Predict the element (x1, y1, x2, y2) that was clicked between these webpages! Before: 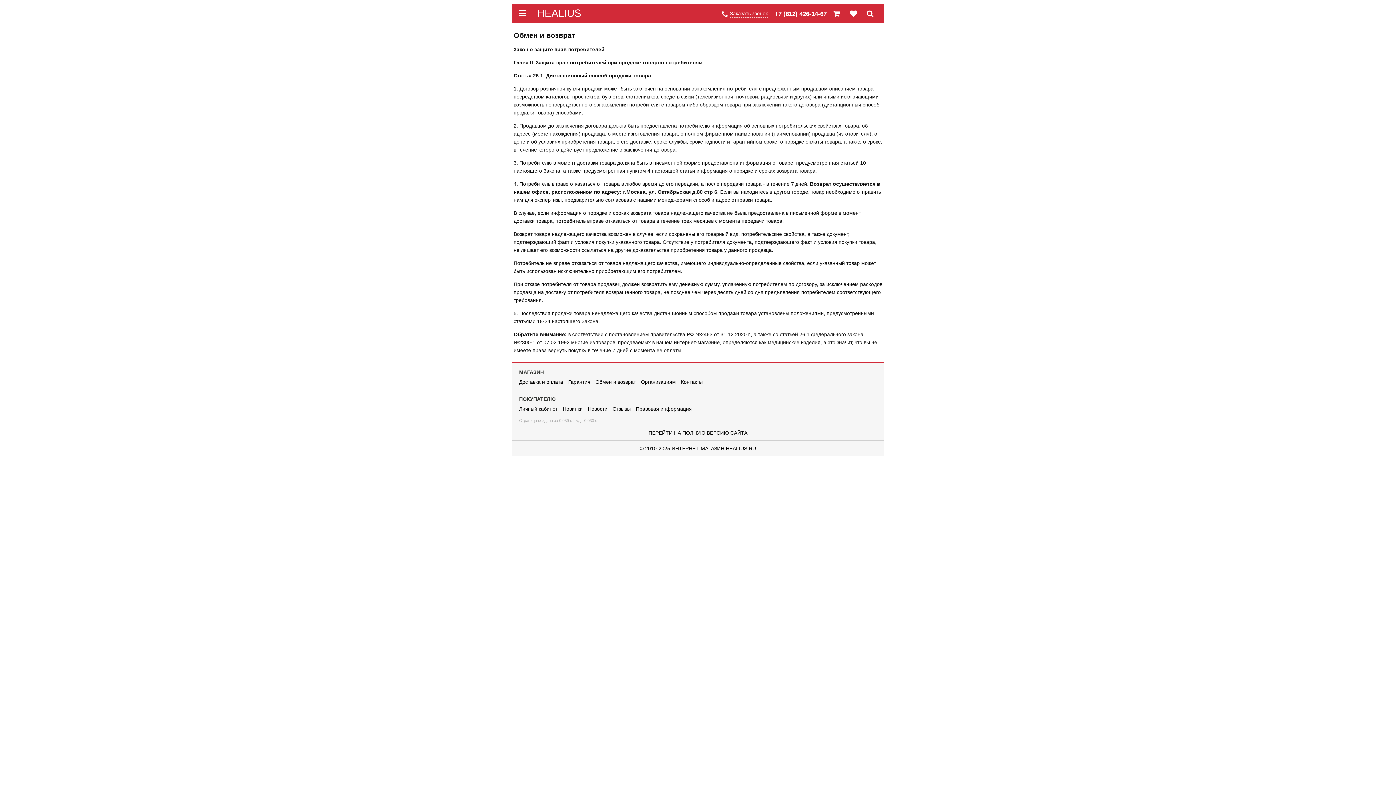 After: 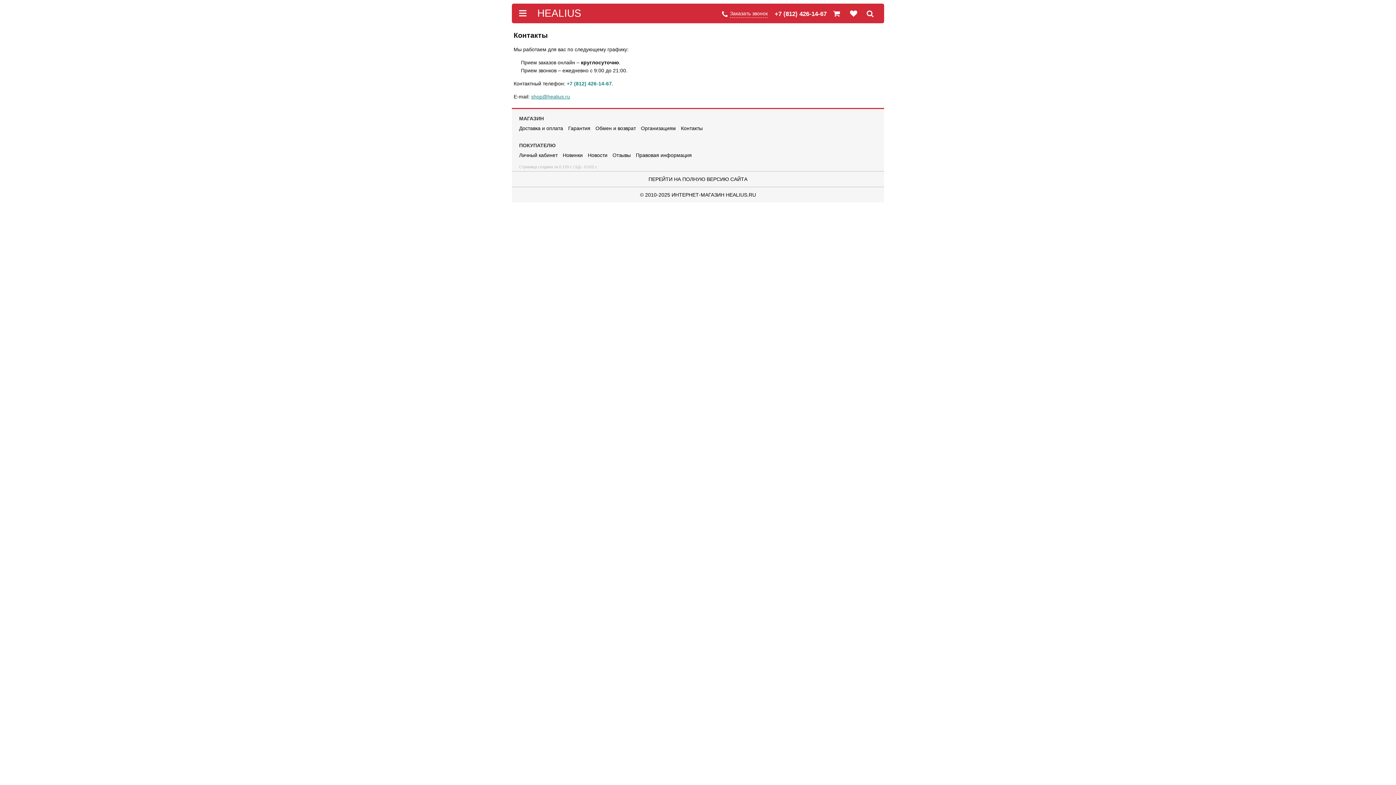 Action: label: Контакты bbox: (681, 379, 702, 385)